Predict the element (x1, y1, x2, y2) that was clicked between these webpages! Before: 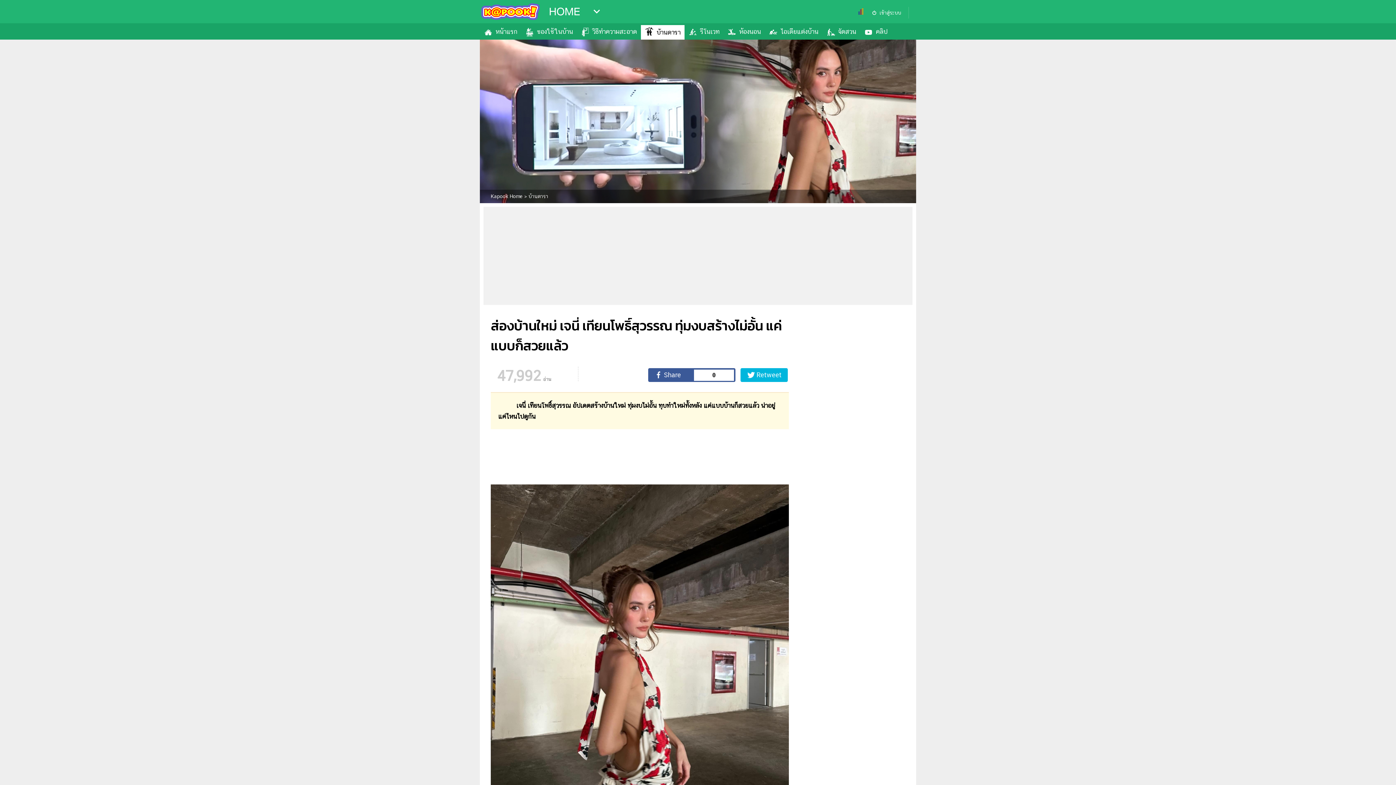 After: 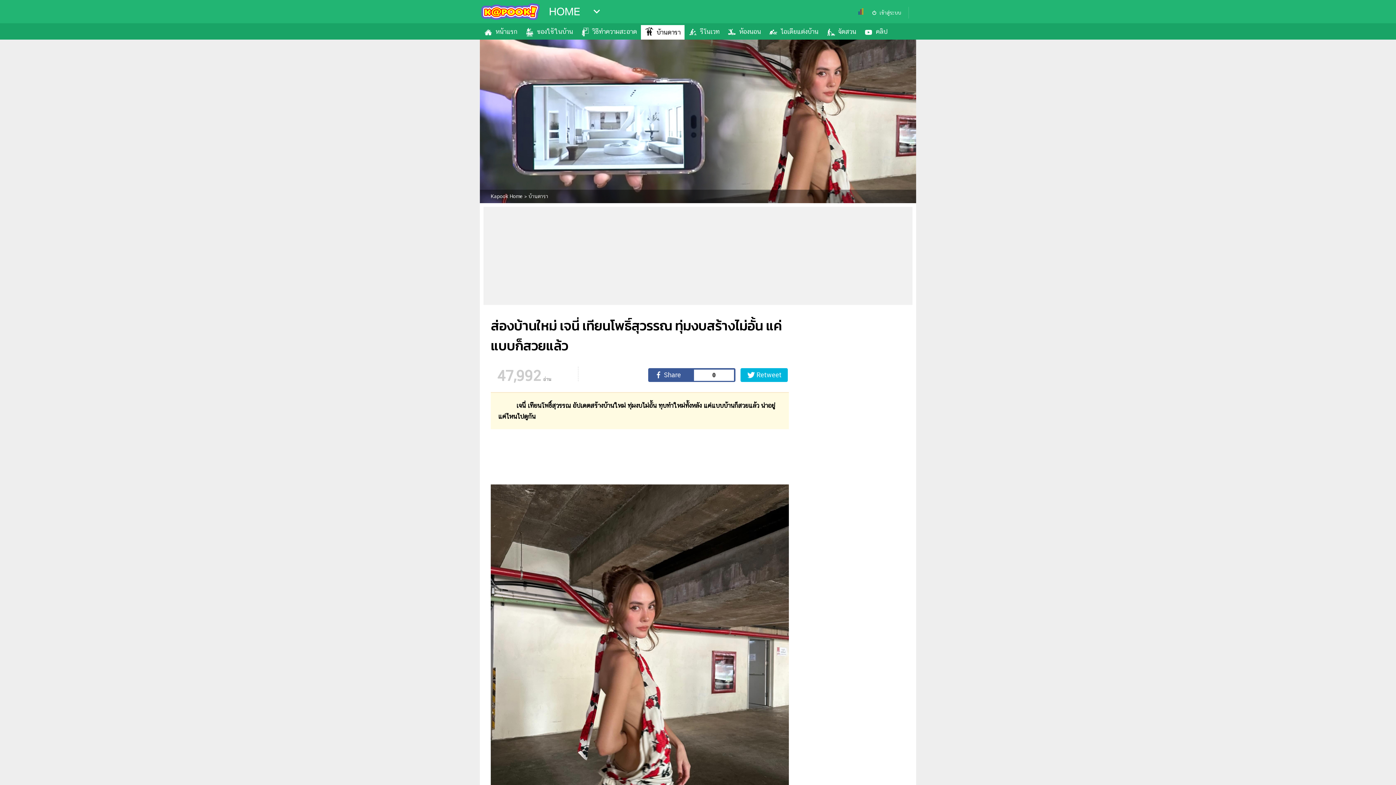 Action: bbox: (858, 9, 863, 16)